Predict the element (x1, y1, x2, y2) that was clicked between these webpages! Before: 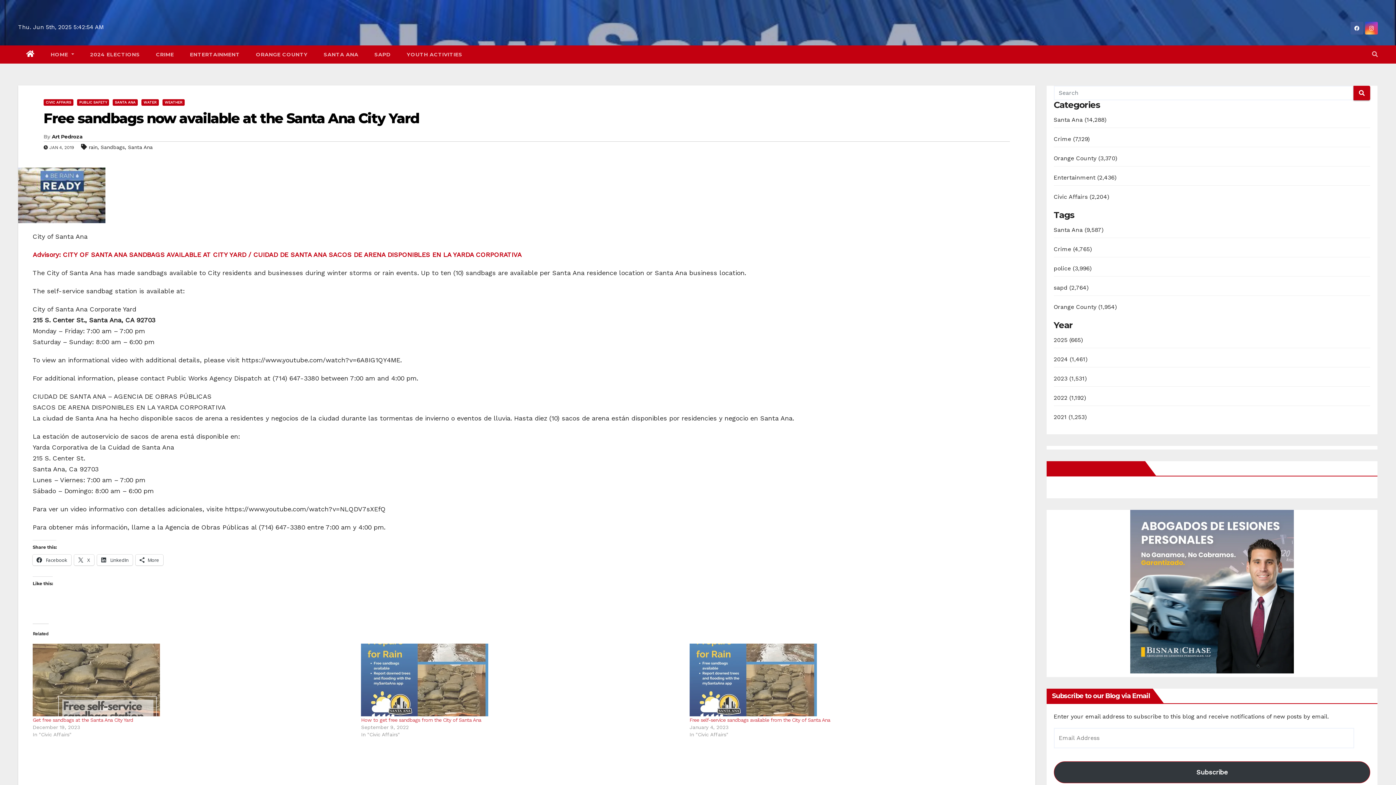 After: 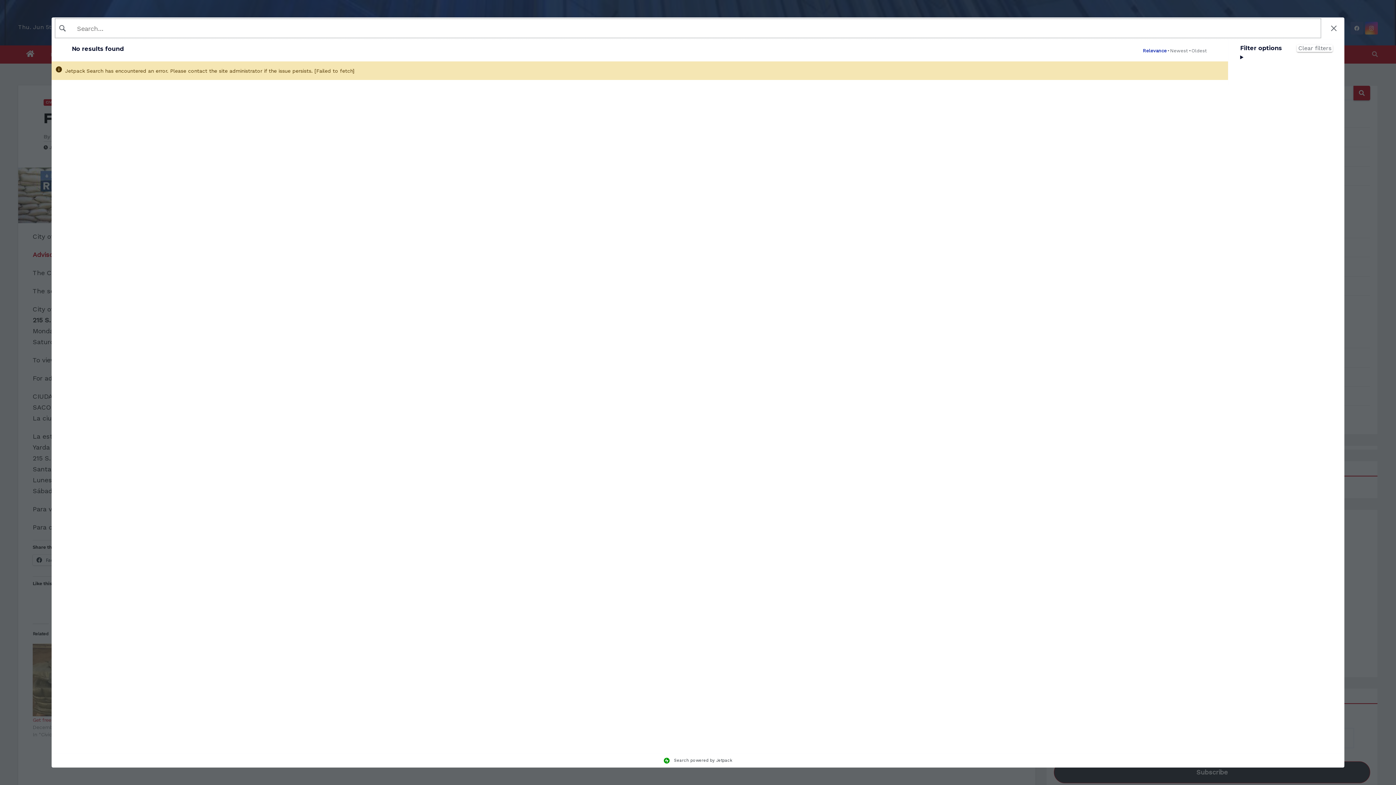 Action: label: Orange County (1,954) bbox: (1054, 303, 1117, 310)